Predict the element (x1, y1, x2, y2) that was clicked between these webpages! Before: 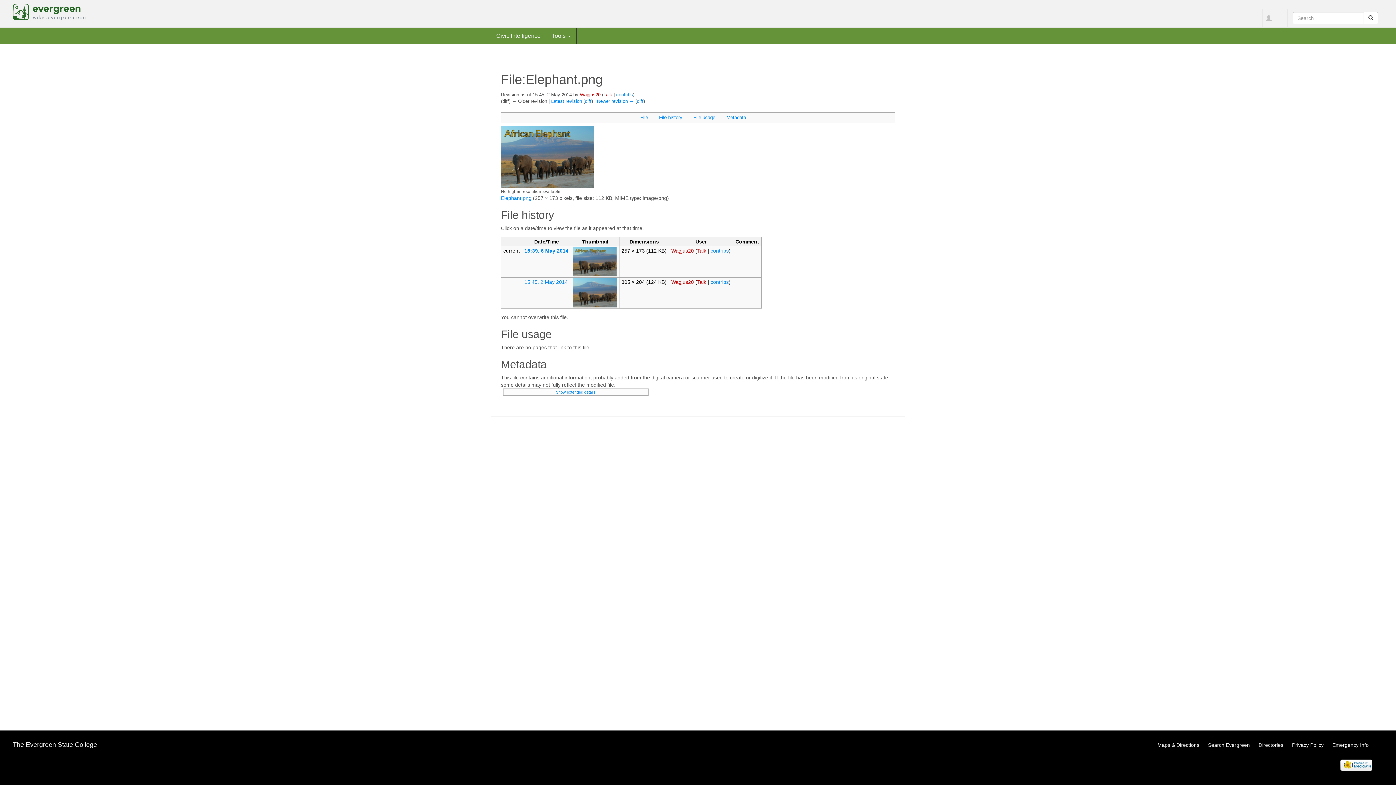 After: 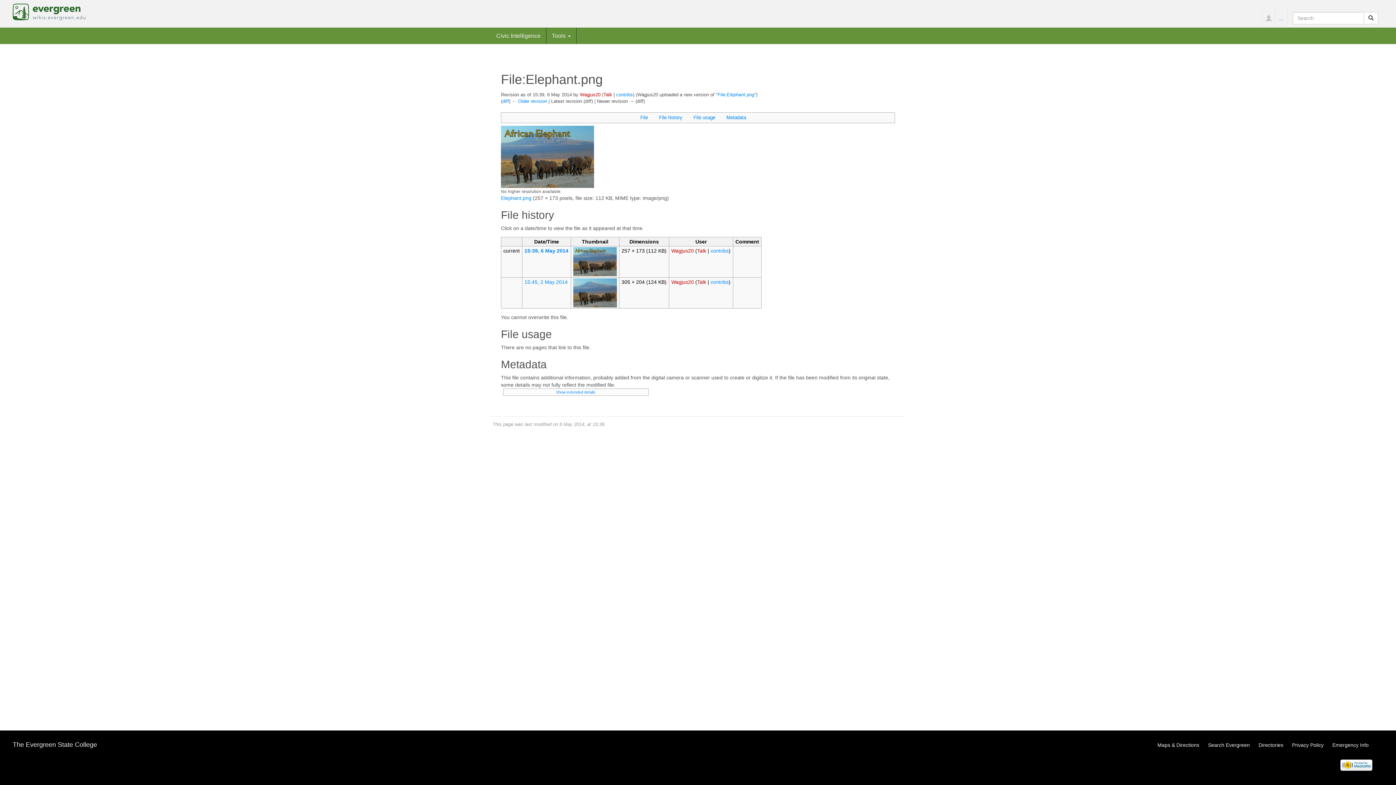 Action: bbox: (597, 98, 634, 104) label: Newer revision →